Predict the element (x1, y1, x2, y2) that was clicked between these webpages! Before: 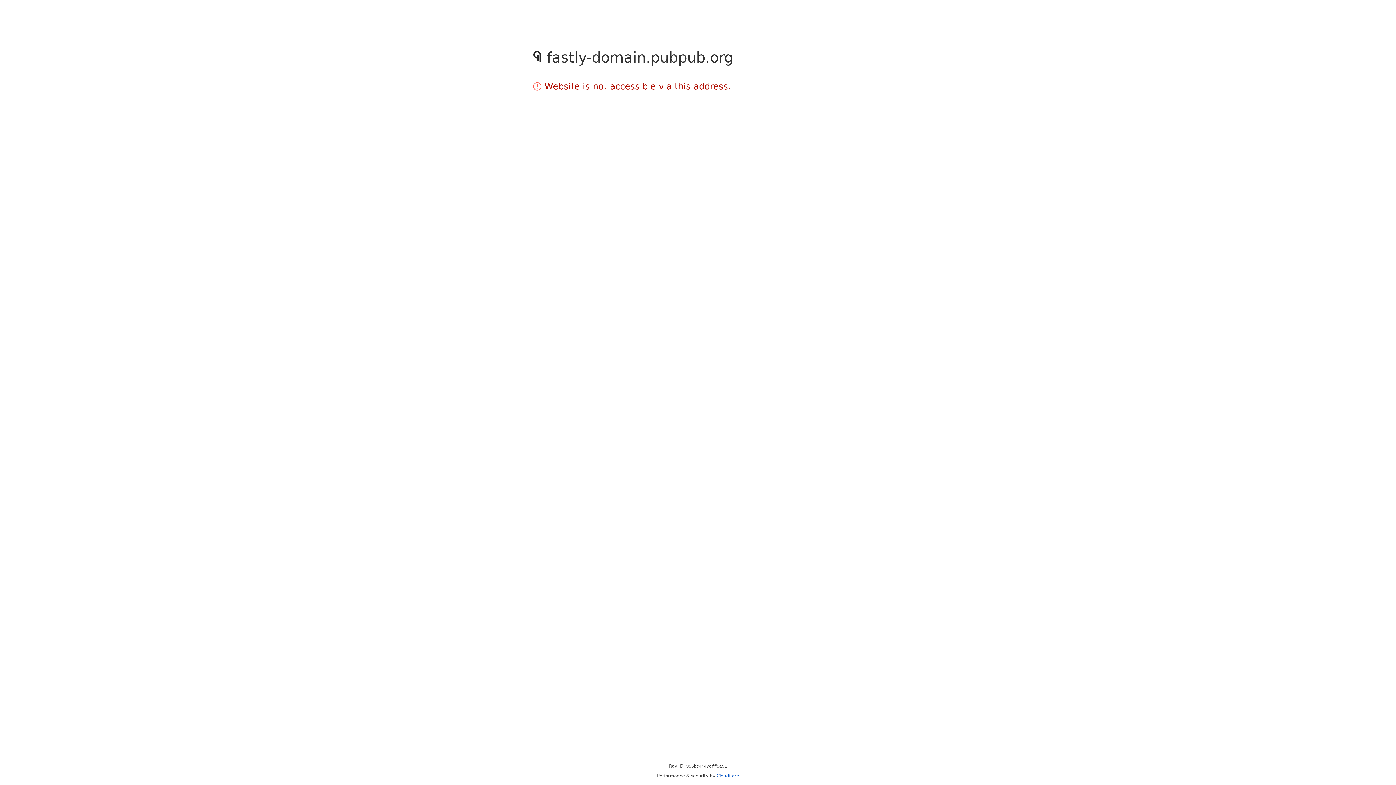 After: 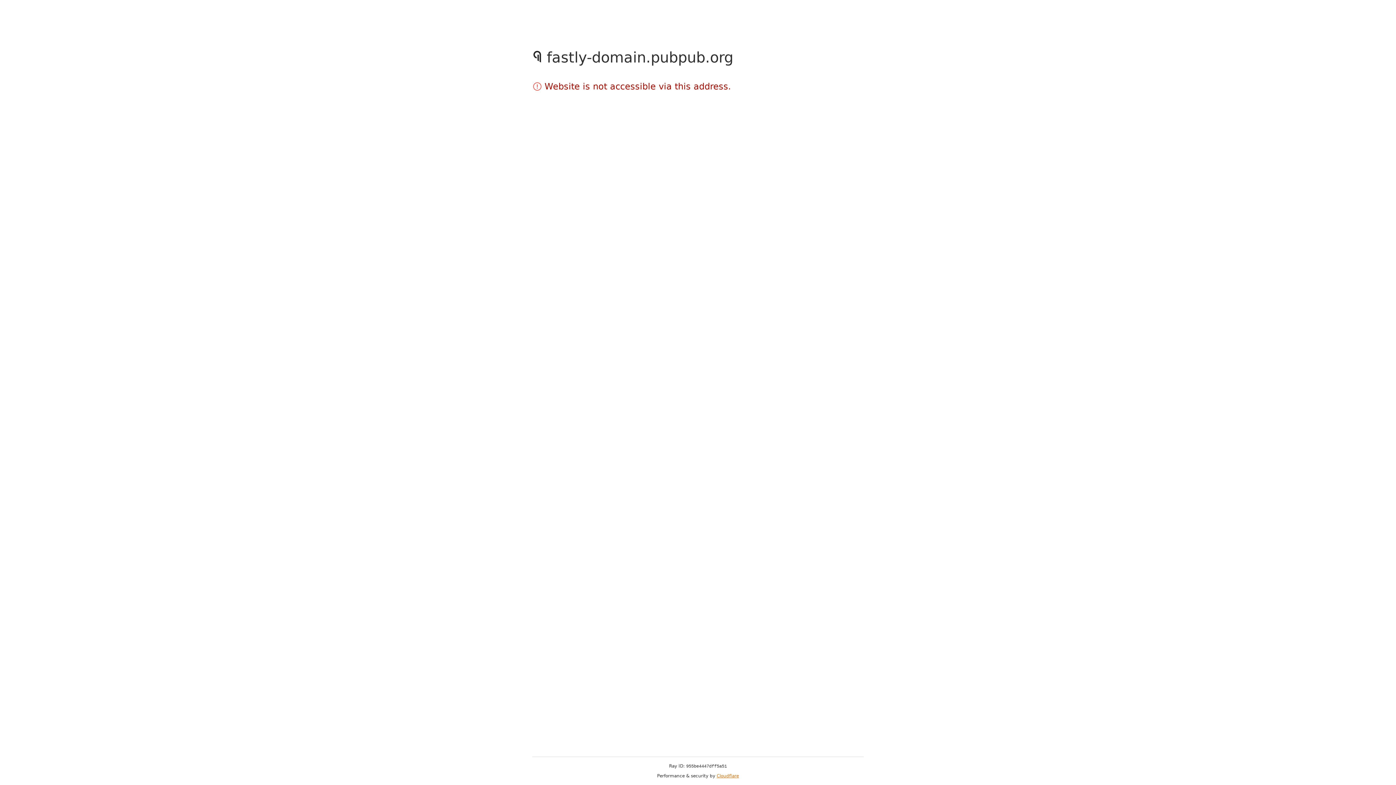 Action: bbox: (716, 773, 739, 778) label: Cloudflare